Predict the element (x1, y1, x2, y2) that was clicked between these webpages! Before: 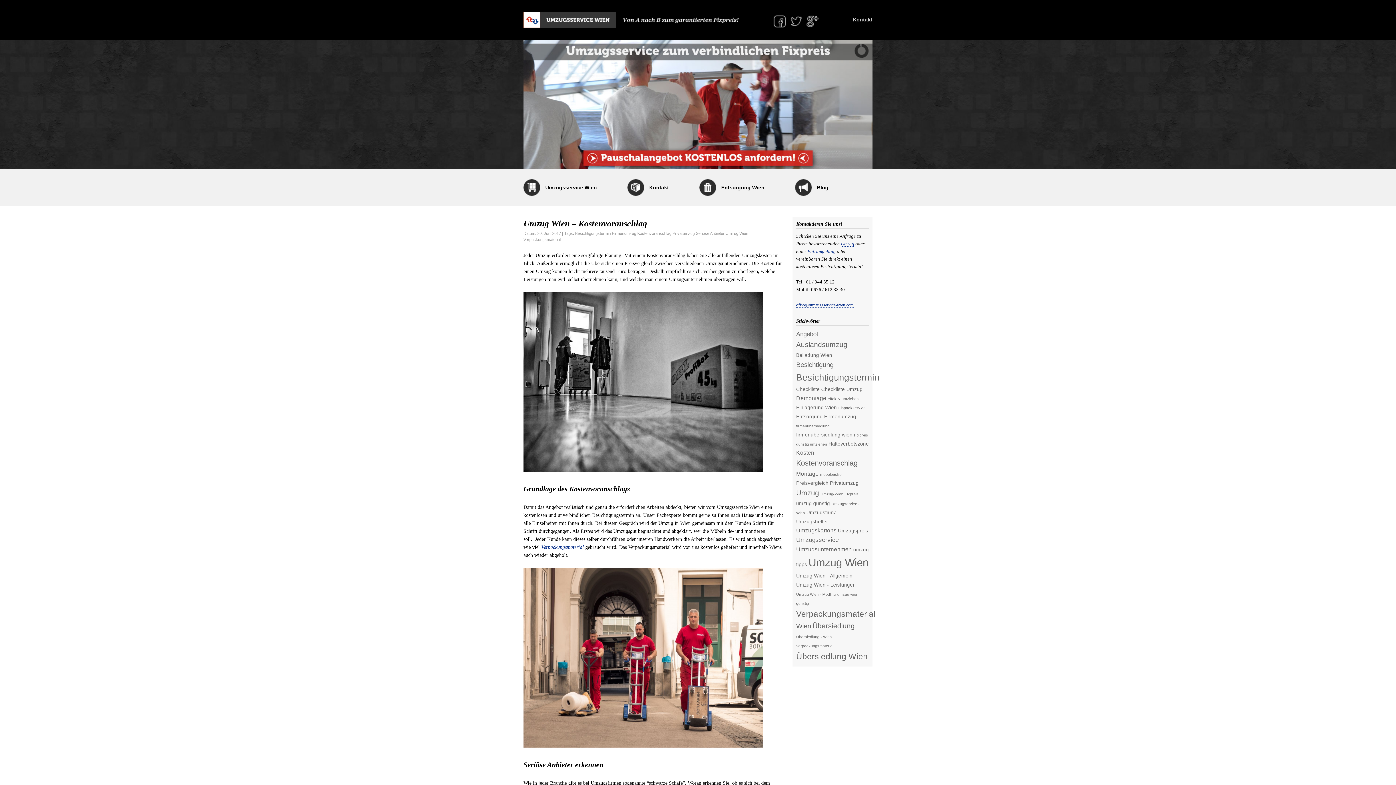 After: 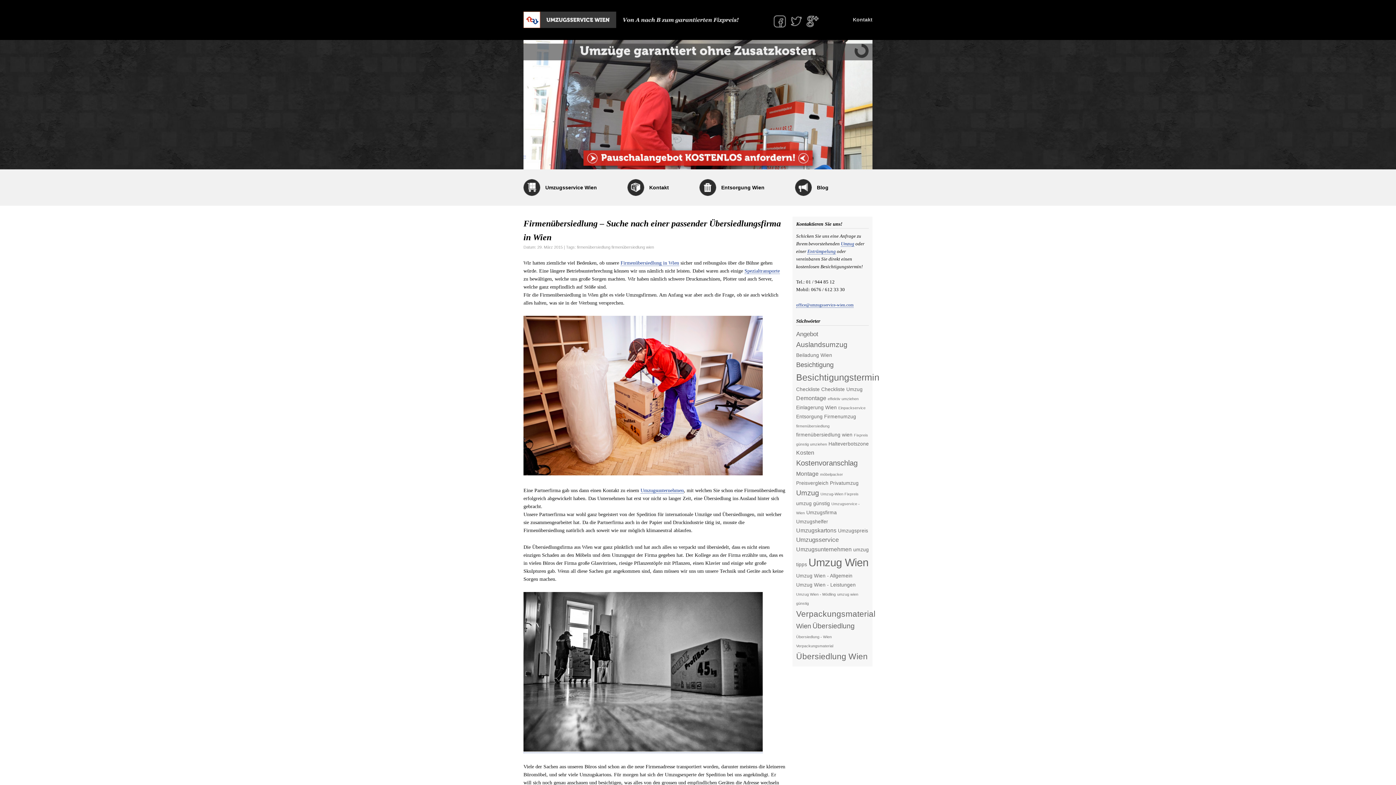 Action: bbox: (796, 424, 829, 428) label: firmenübersiedlung